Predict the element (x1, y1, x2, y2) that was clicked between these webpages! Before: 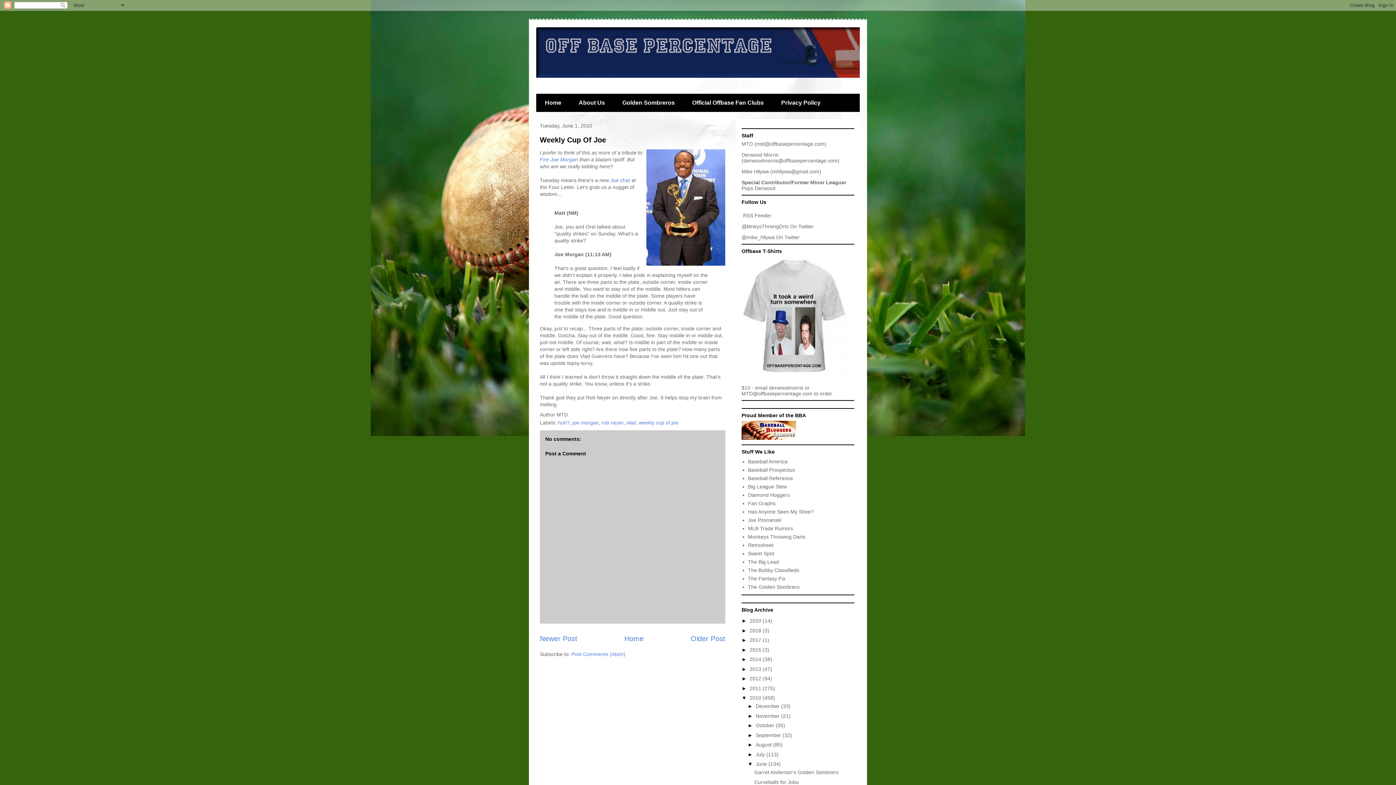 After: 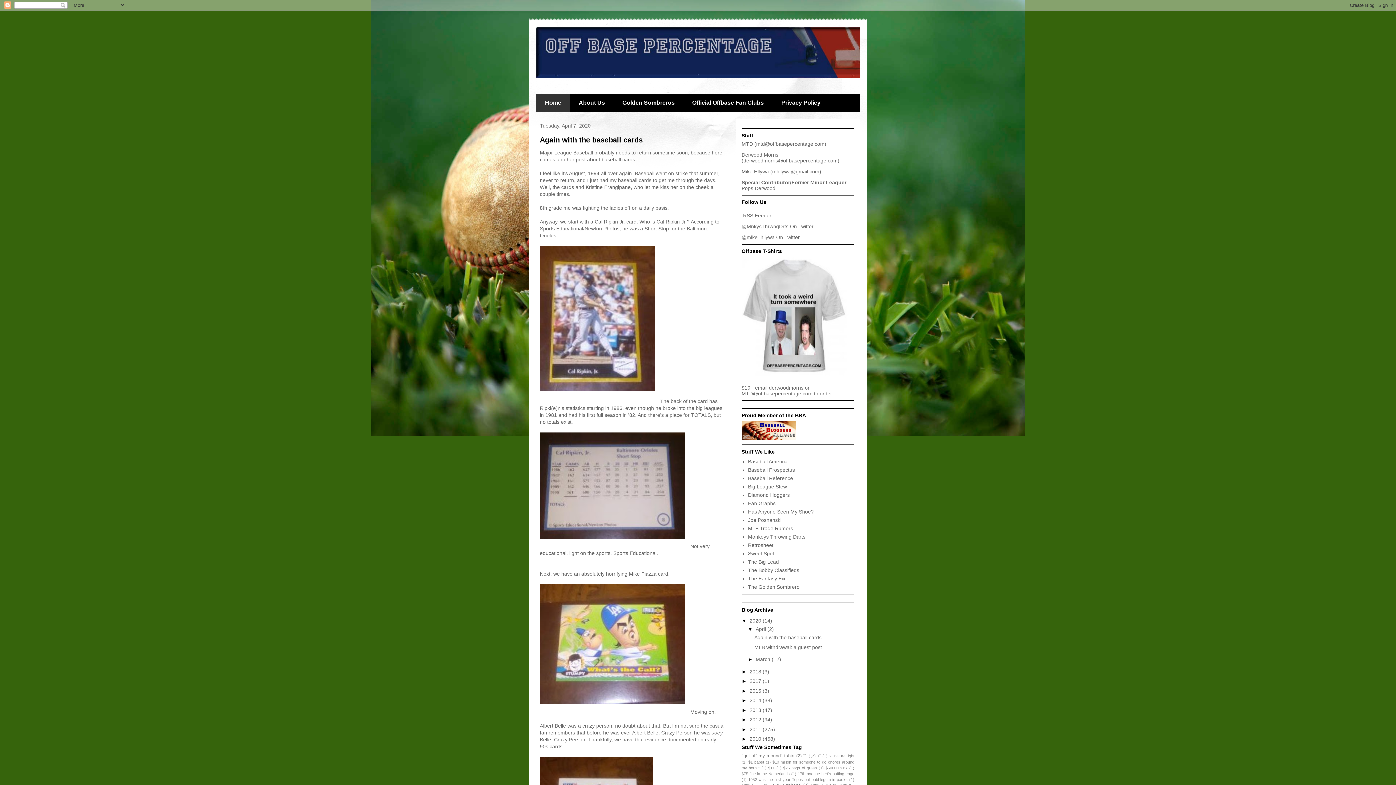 Action: label: Home bbox: (624, 634, 643, 642)